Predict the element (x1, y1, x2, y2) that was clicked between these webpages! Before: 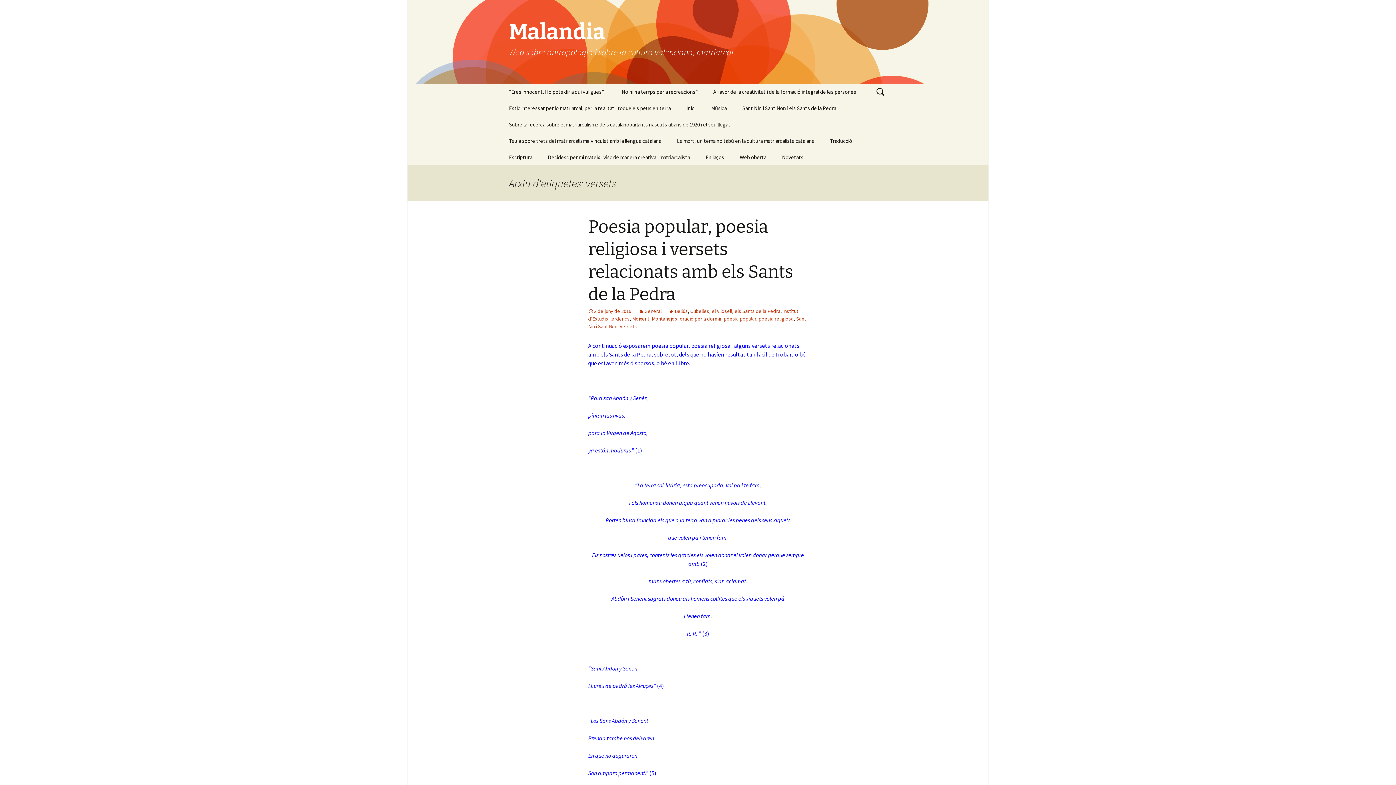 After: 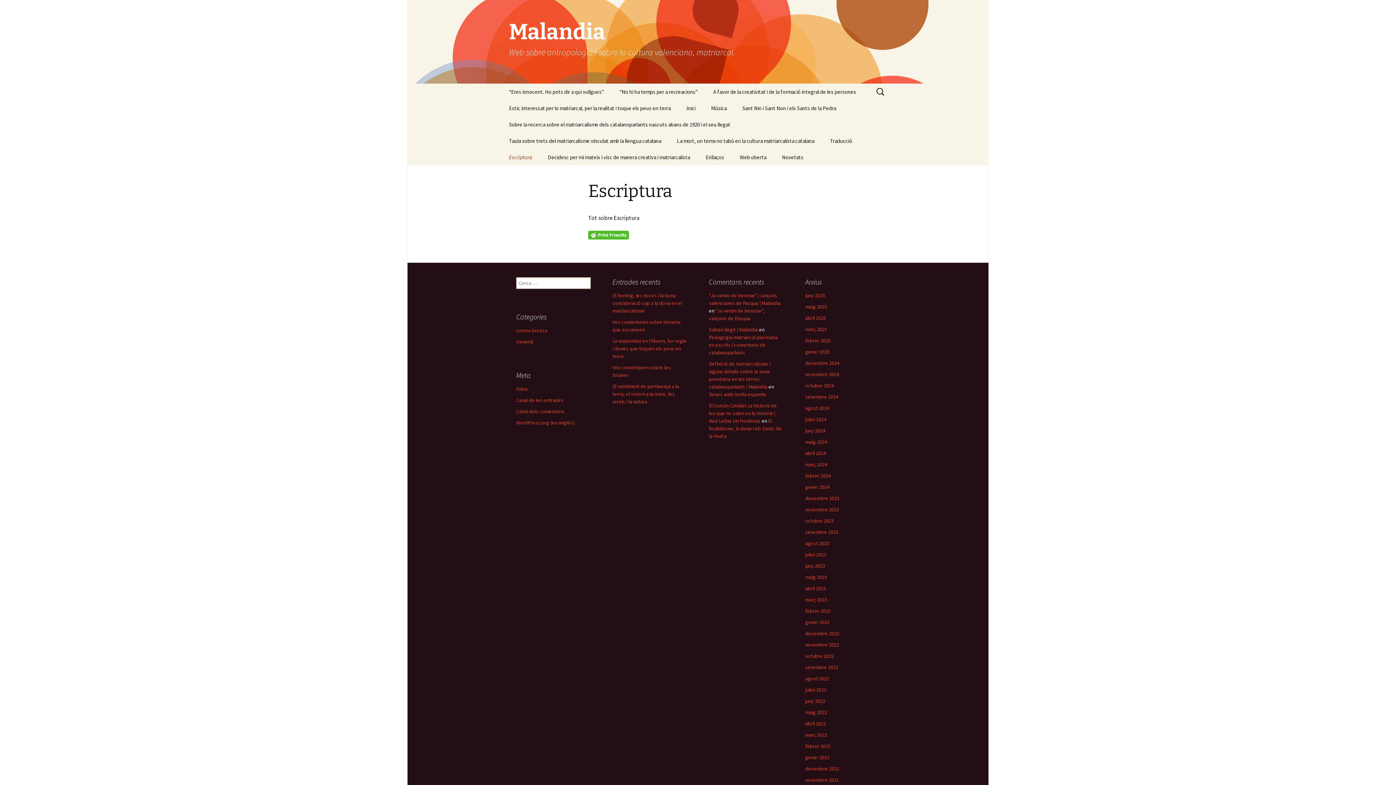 Action: bbox: (501, 149, 539, 165) label: Escriptura